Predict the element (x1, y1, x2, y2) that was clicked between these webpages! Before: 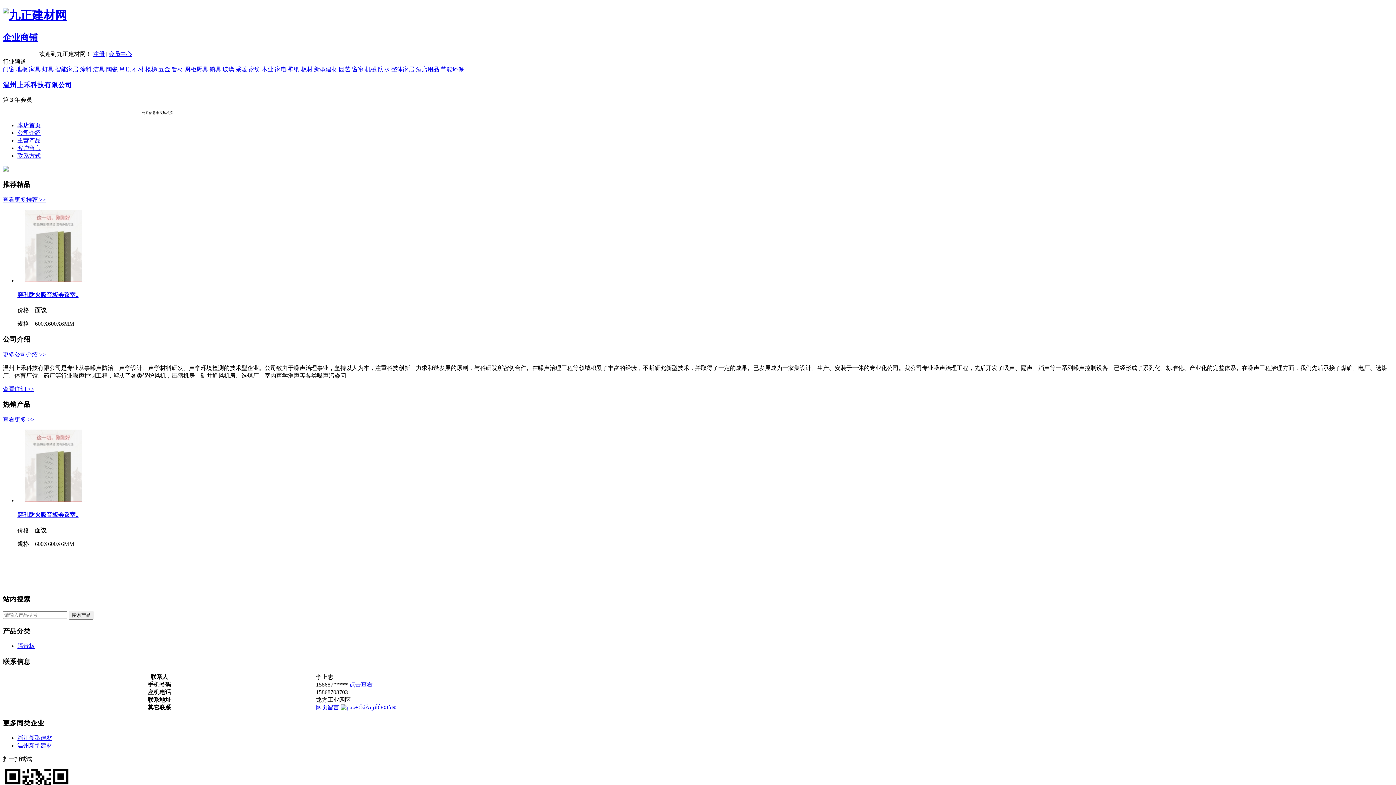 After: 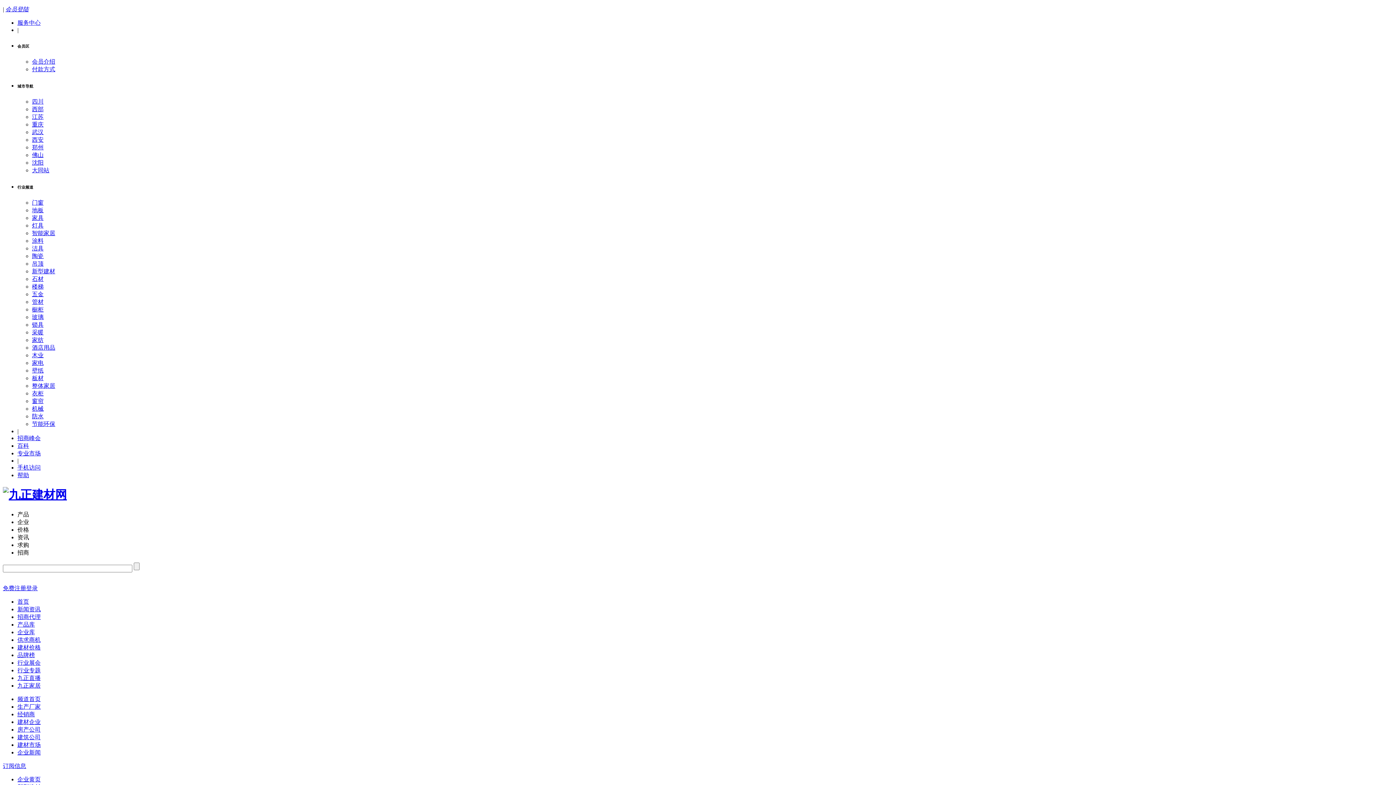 Action: bbox: (17, 743, 52, 749) label: 温州新型建材